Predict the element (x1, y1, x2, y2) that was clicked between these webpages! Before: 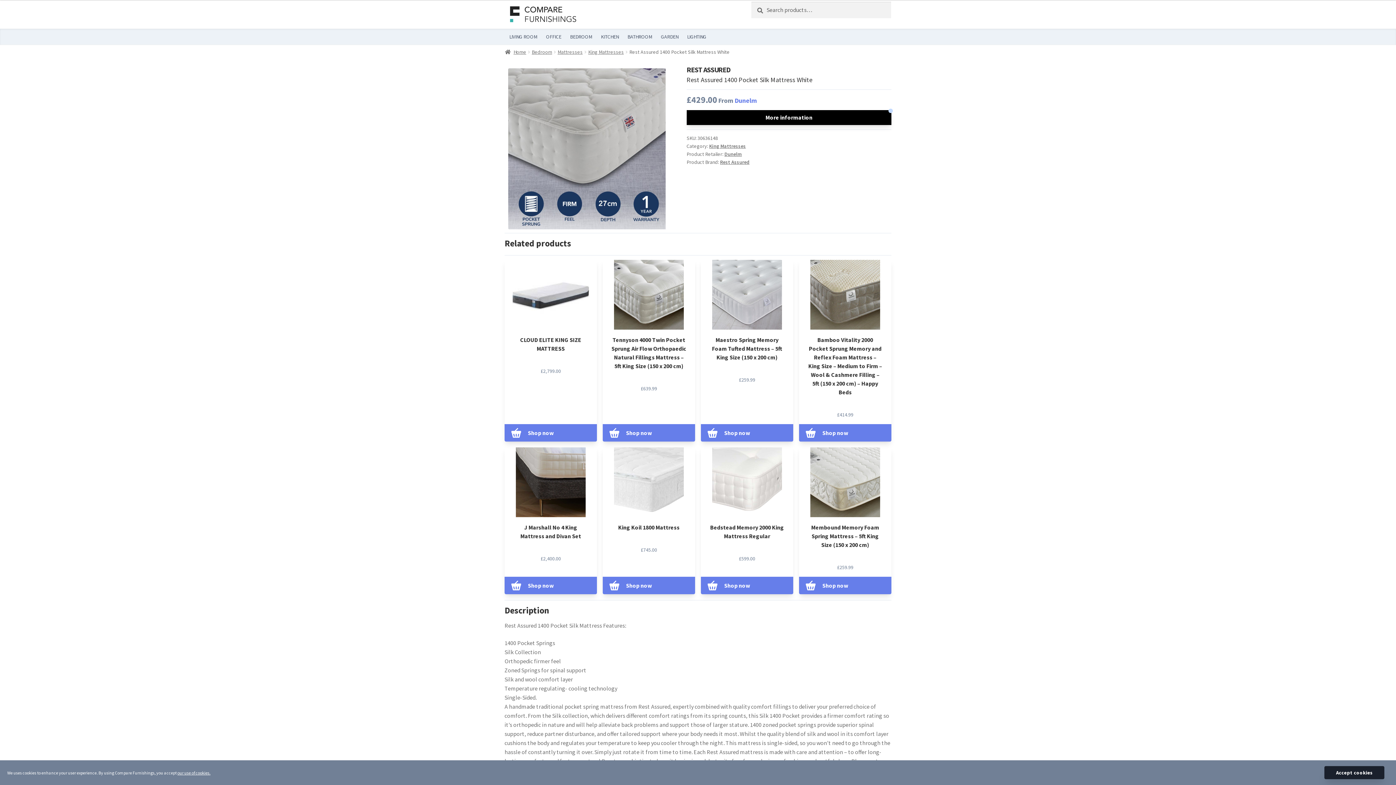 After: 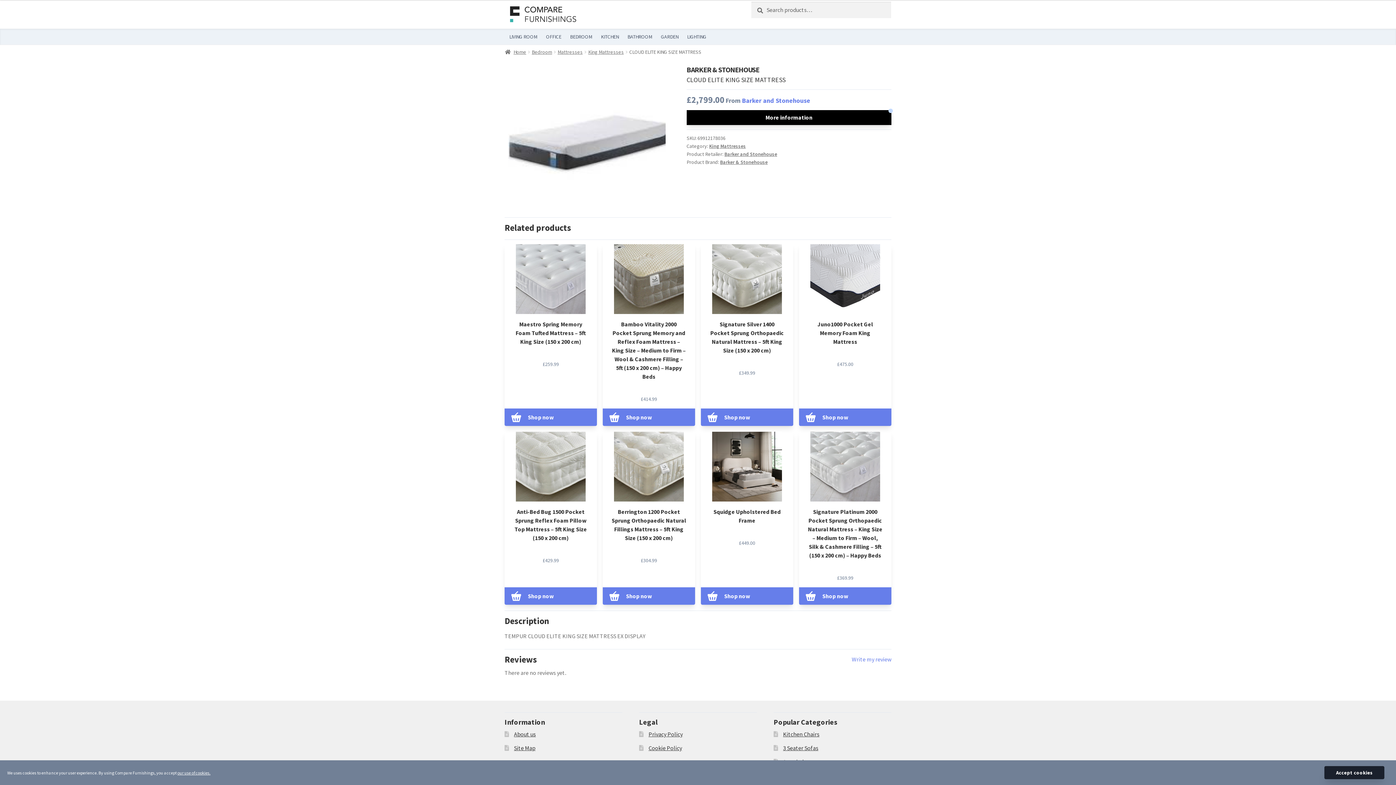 Action: bbox: (504, 260, 597, 380) label: CLOUD ELITE KING SIZE MATTRESS
£2,799.00